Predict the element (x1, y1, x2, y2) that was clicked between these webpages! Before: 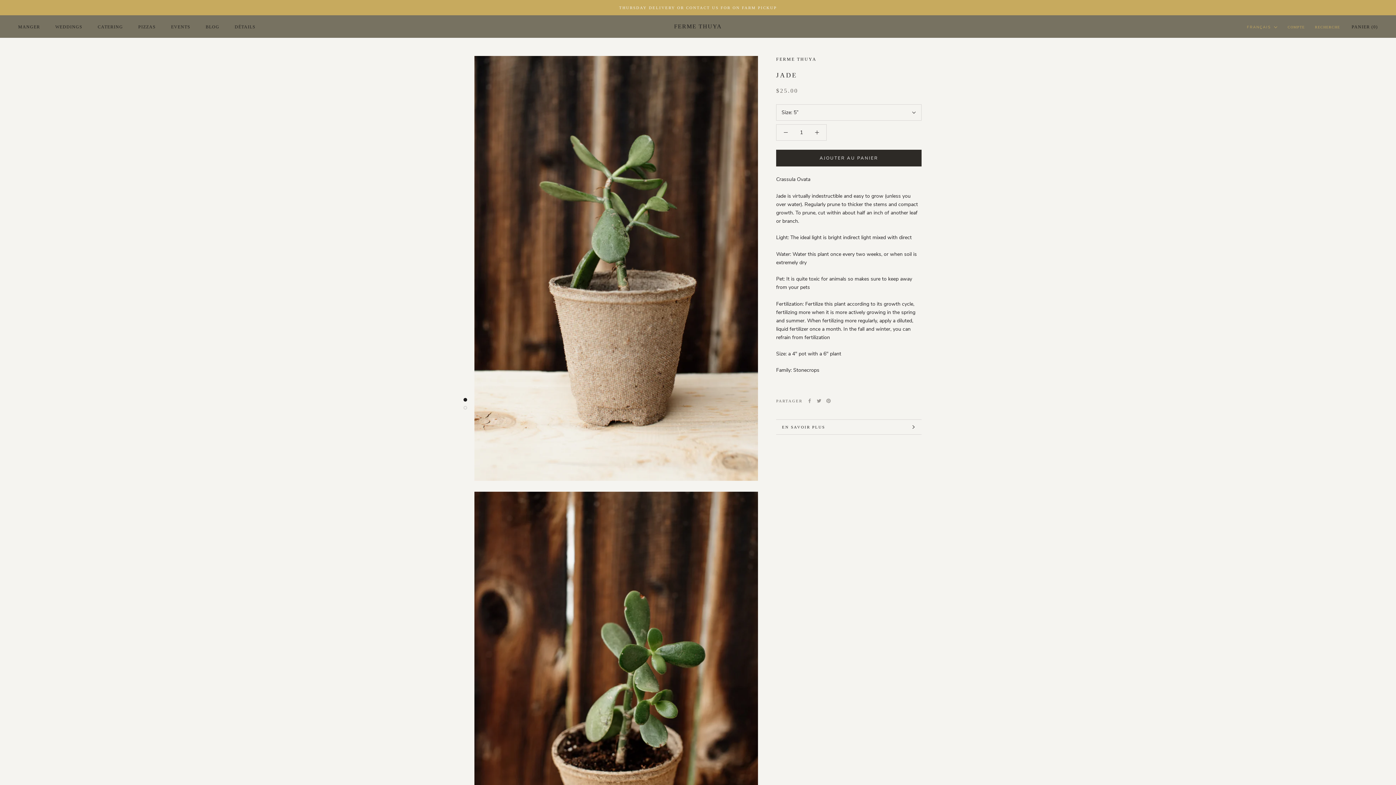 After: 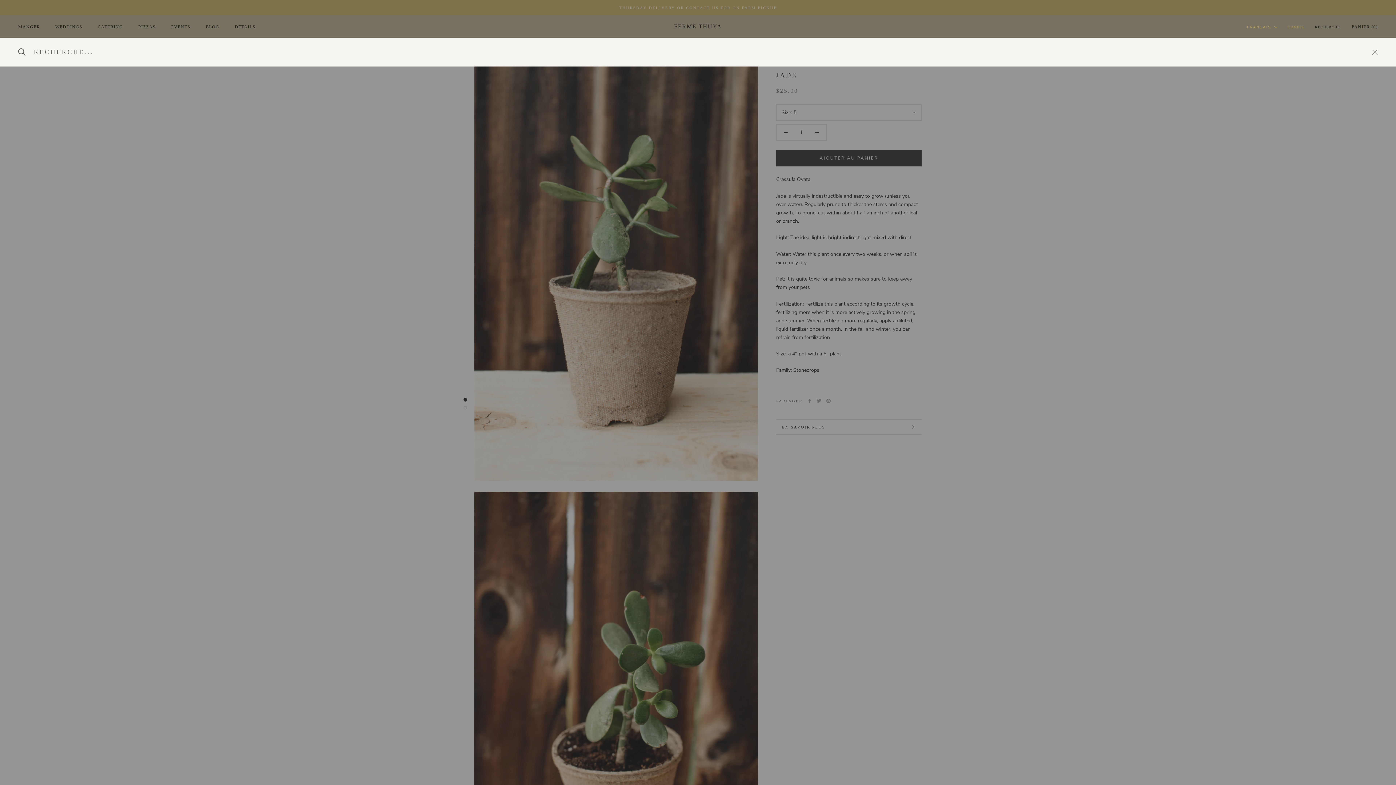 Action: bbox: (1315, 24, 1340, 30) label: RECHERCHE